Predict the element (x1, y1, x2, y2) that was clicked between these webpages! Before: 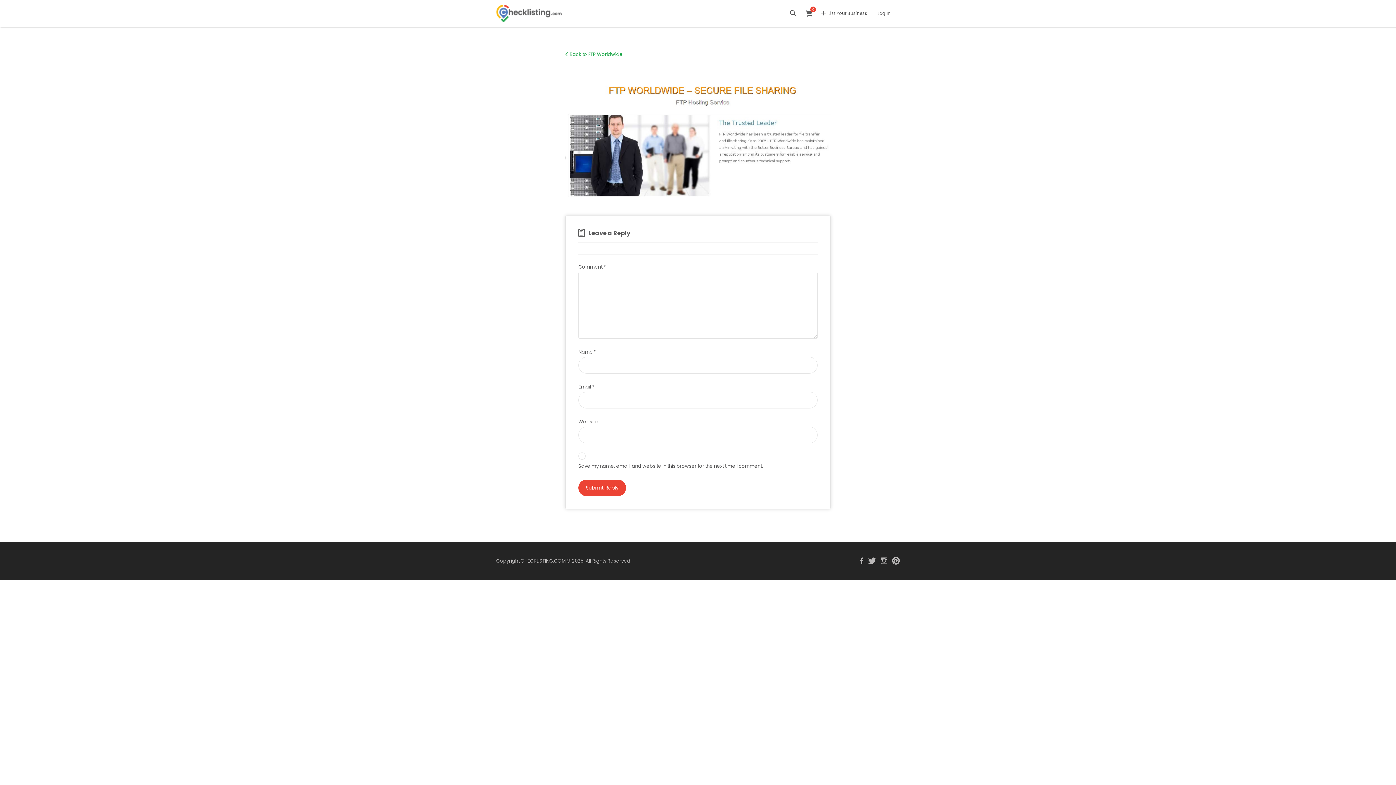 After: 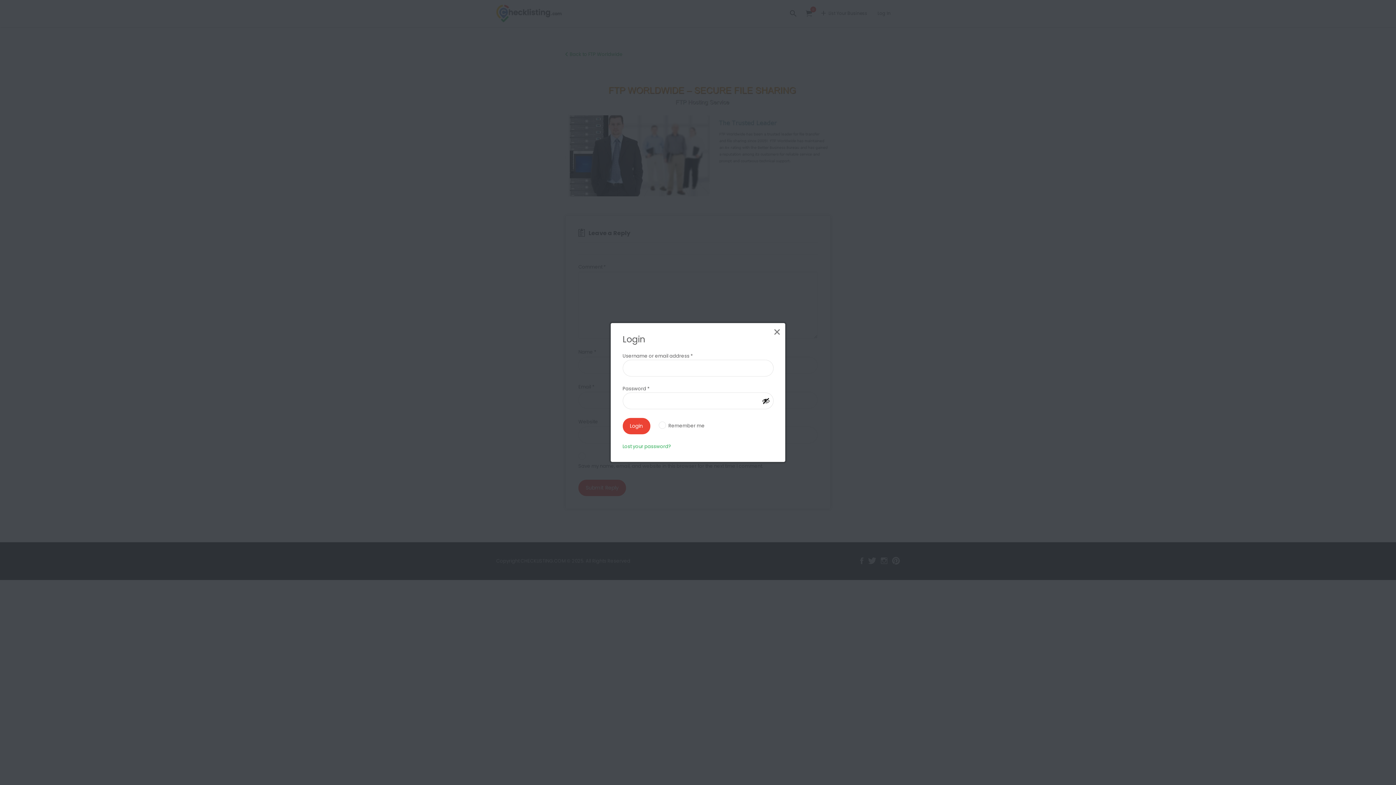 Action: bbox: (877, 3, 890, 23) label: Log In